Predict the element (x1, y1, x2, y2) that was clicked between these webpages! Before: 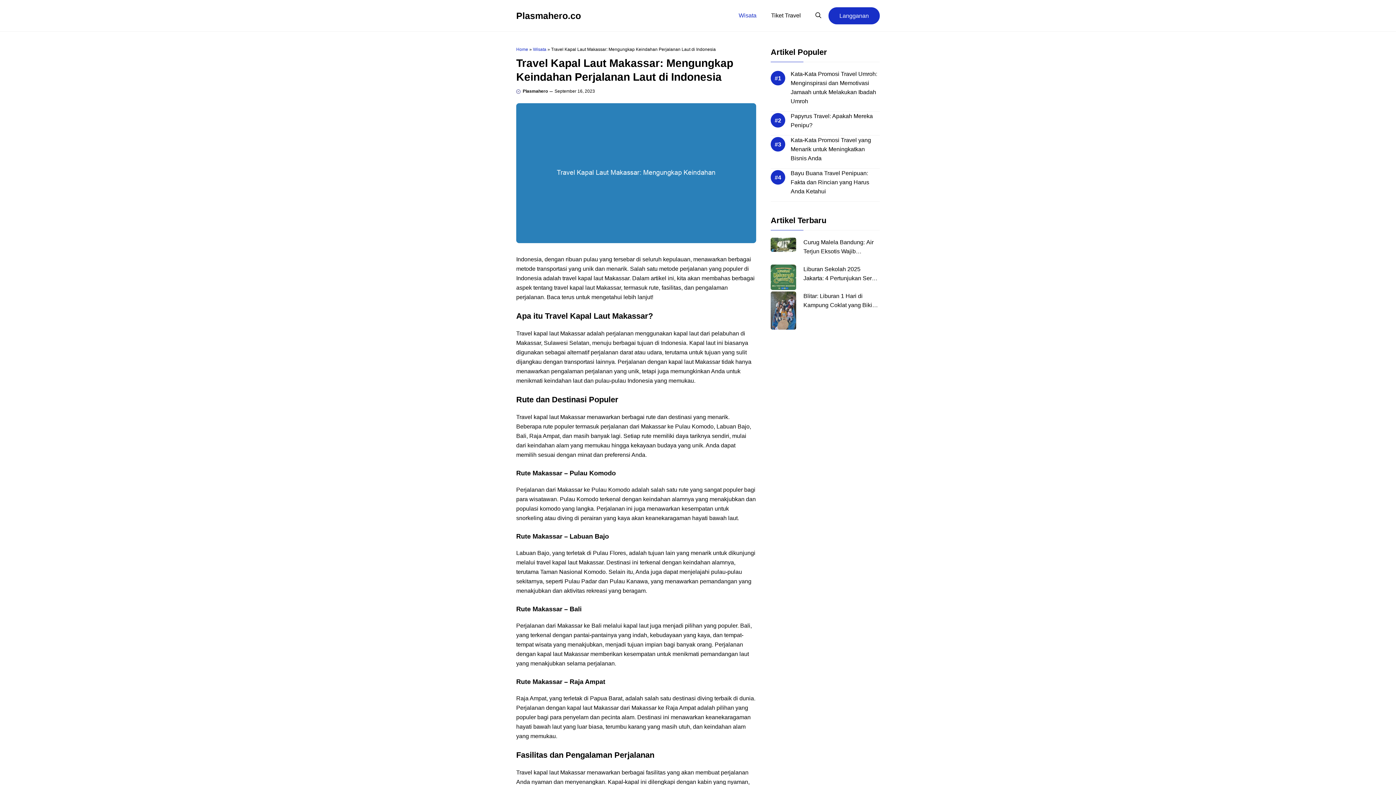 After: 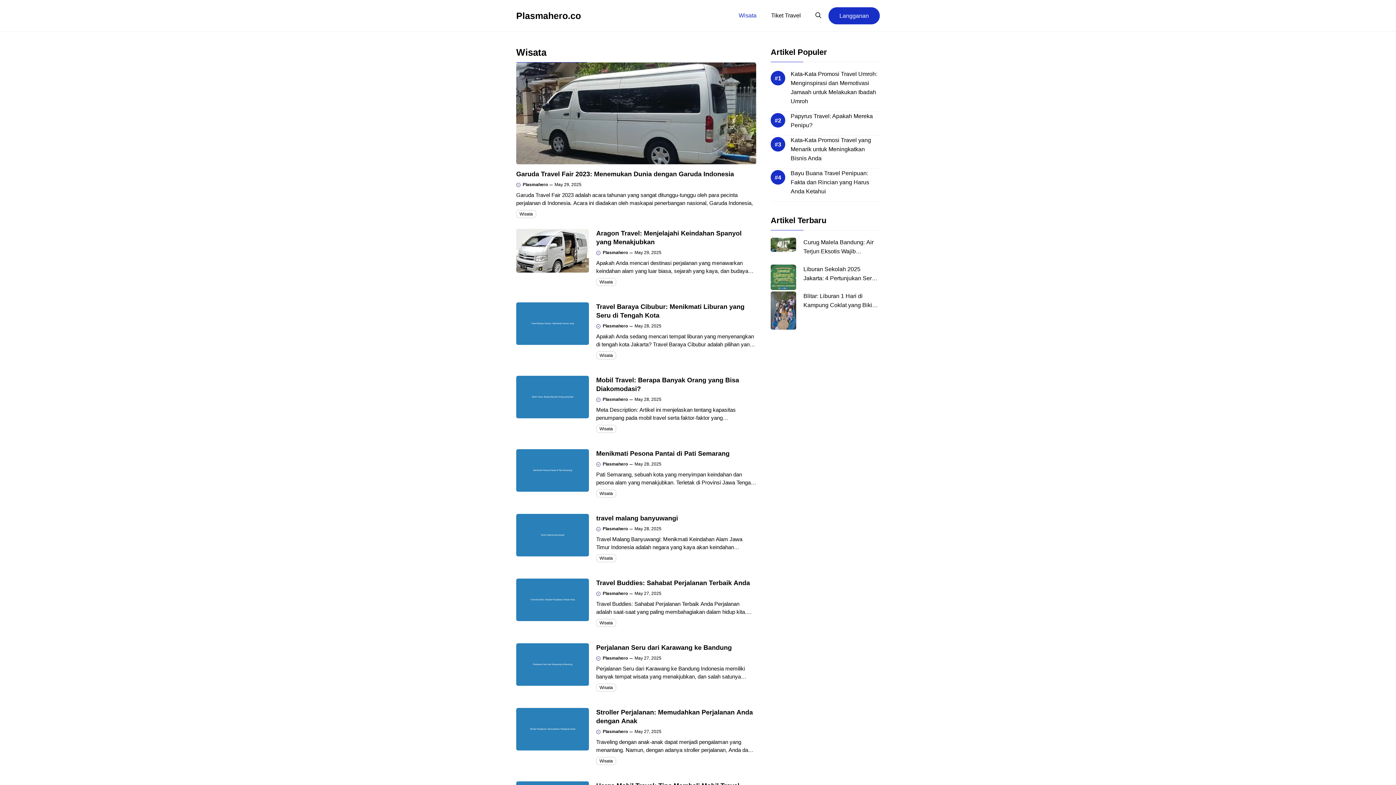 Action: label: Wisata bbox: (731, 6, 764, 24)